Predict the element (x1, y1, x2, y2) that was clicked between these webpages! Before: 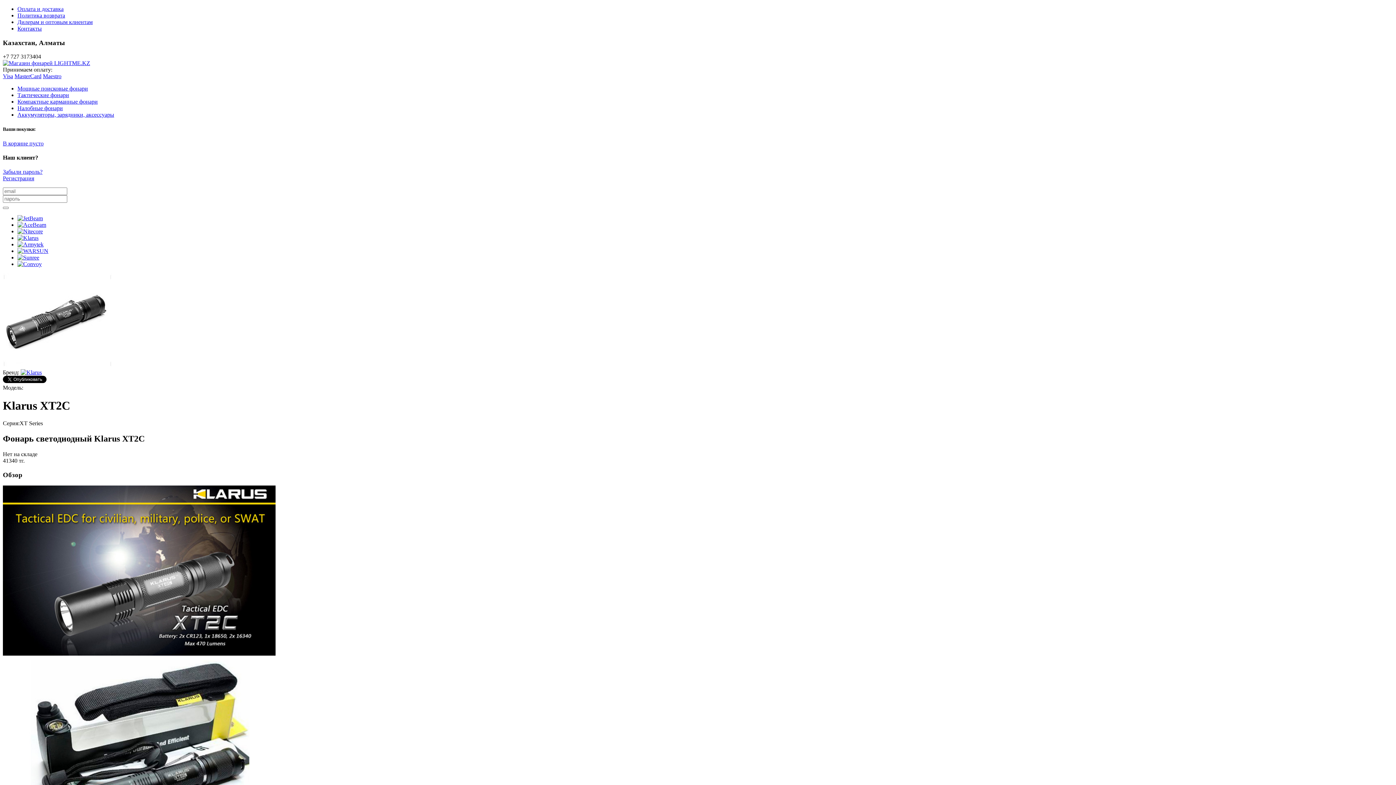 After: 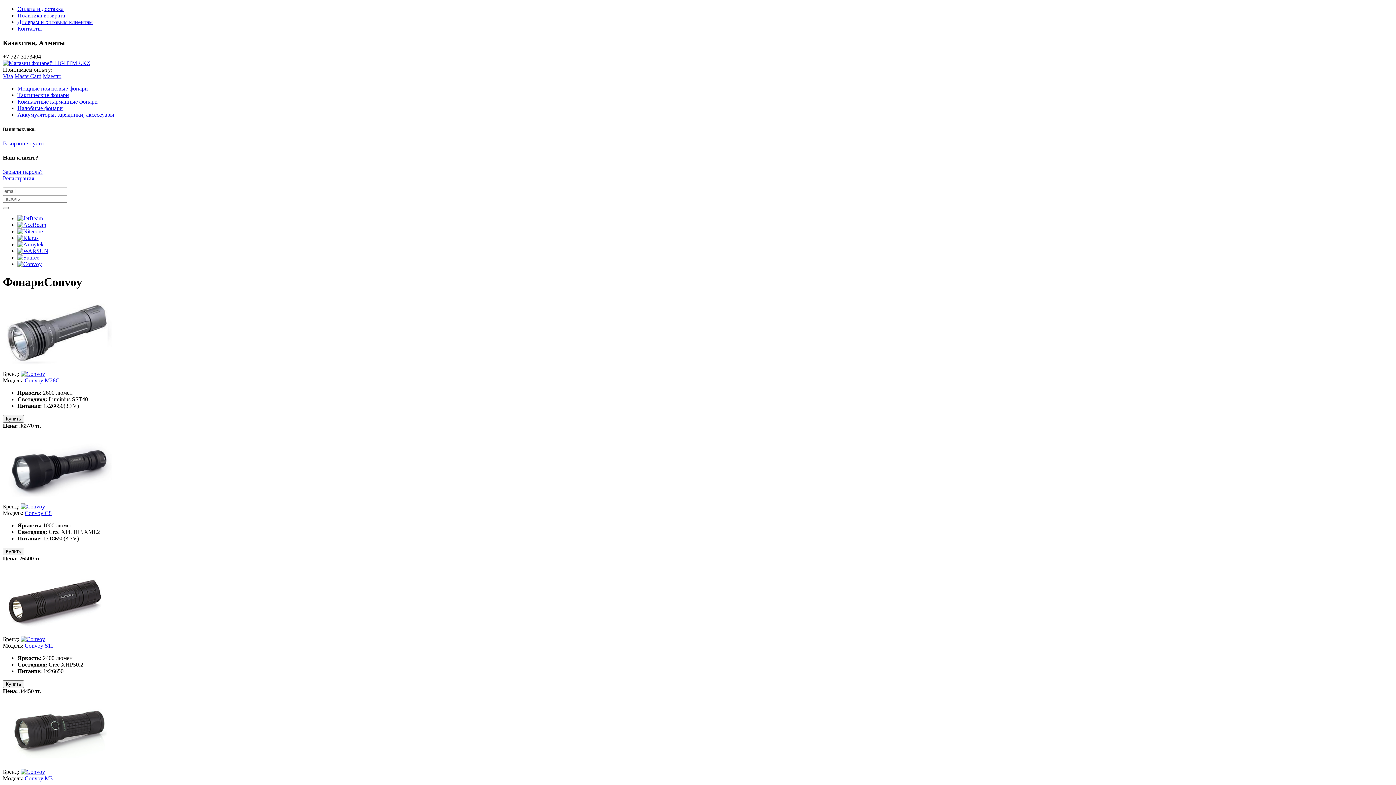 Action: bbox: (17, 261, 41, 267)